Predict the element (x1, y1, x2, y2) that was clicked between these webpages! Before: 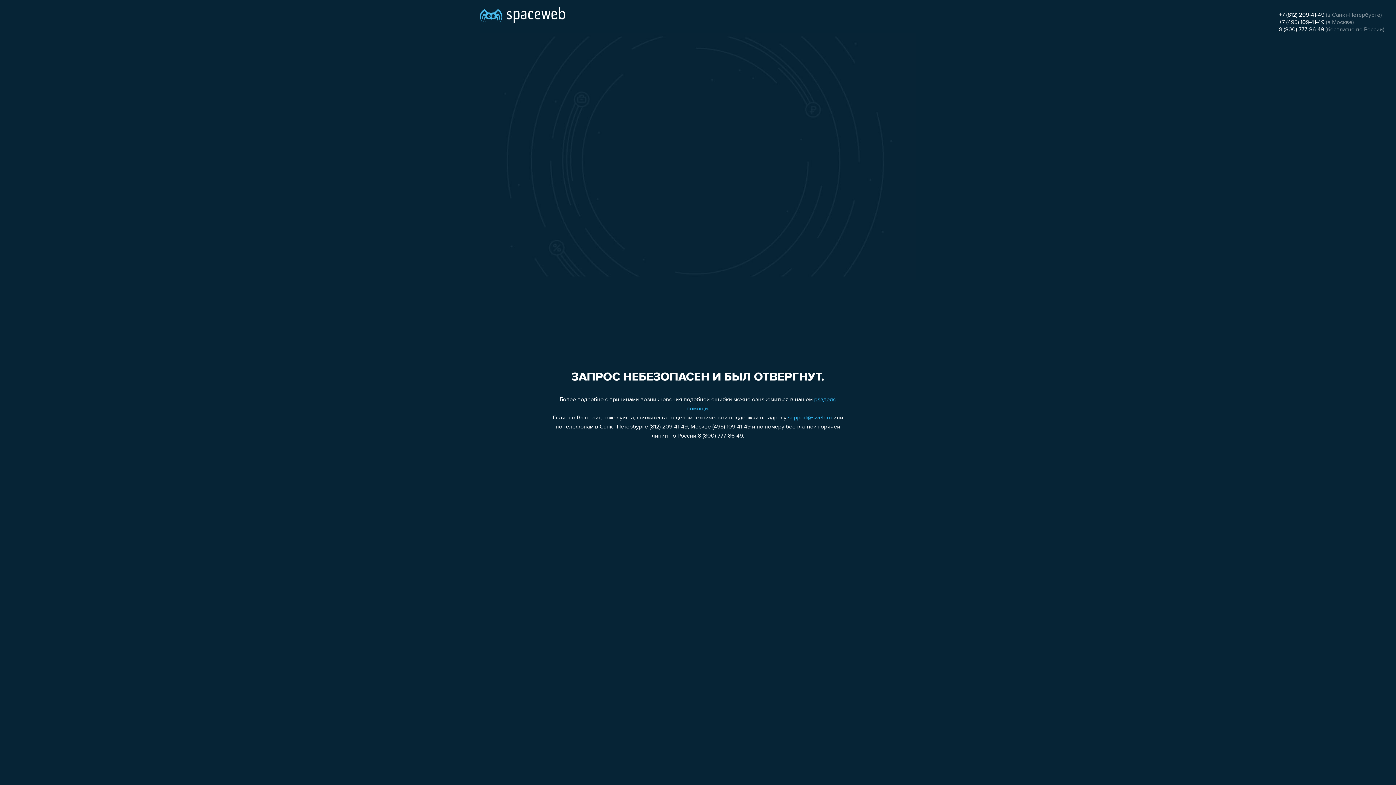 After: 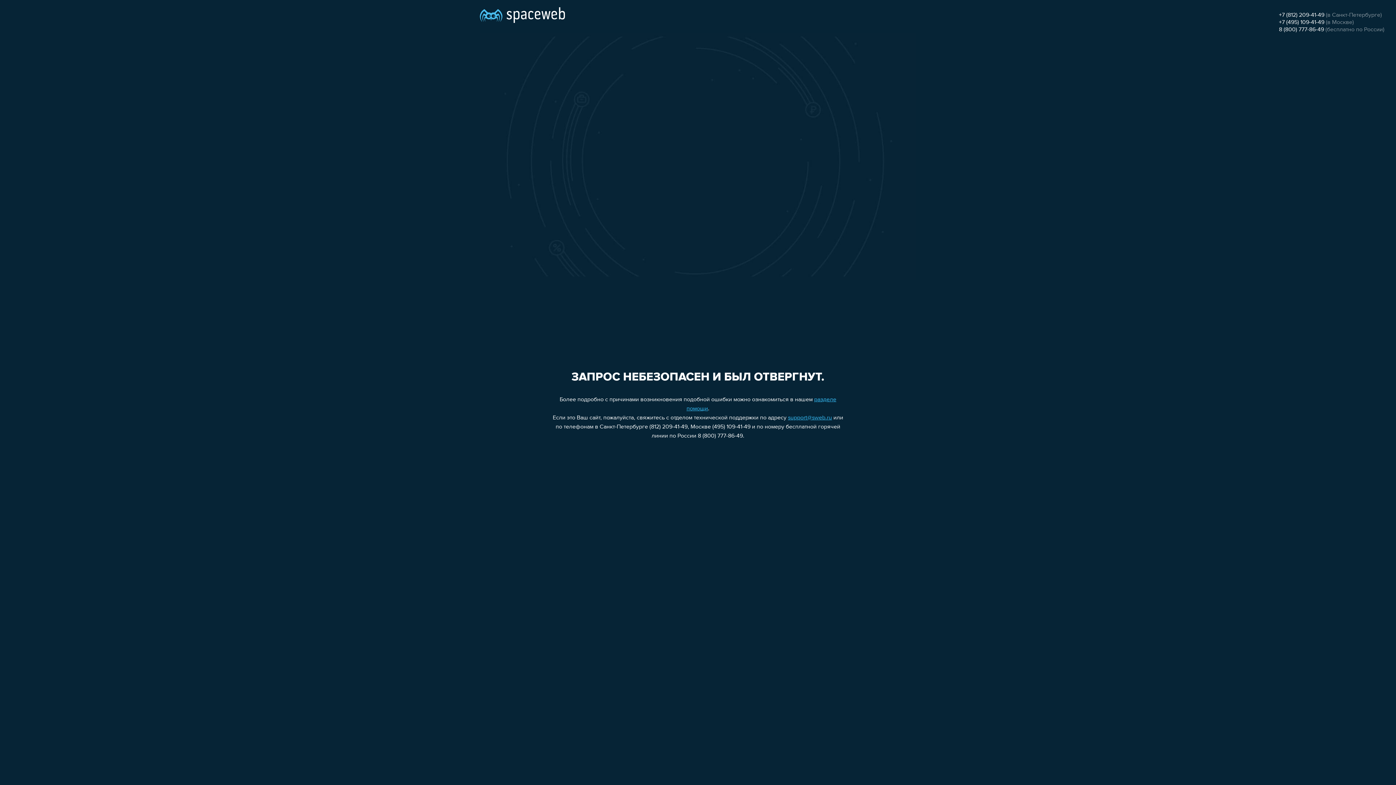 Action: label: +7 (812) 209-41-49 bbox: (1279, 12, 1324, 18)